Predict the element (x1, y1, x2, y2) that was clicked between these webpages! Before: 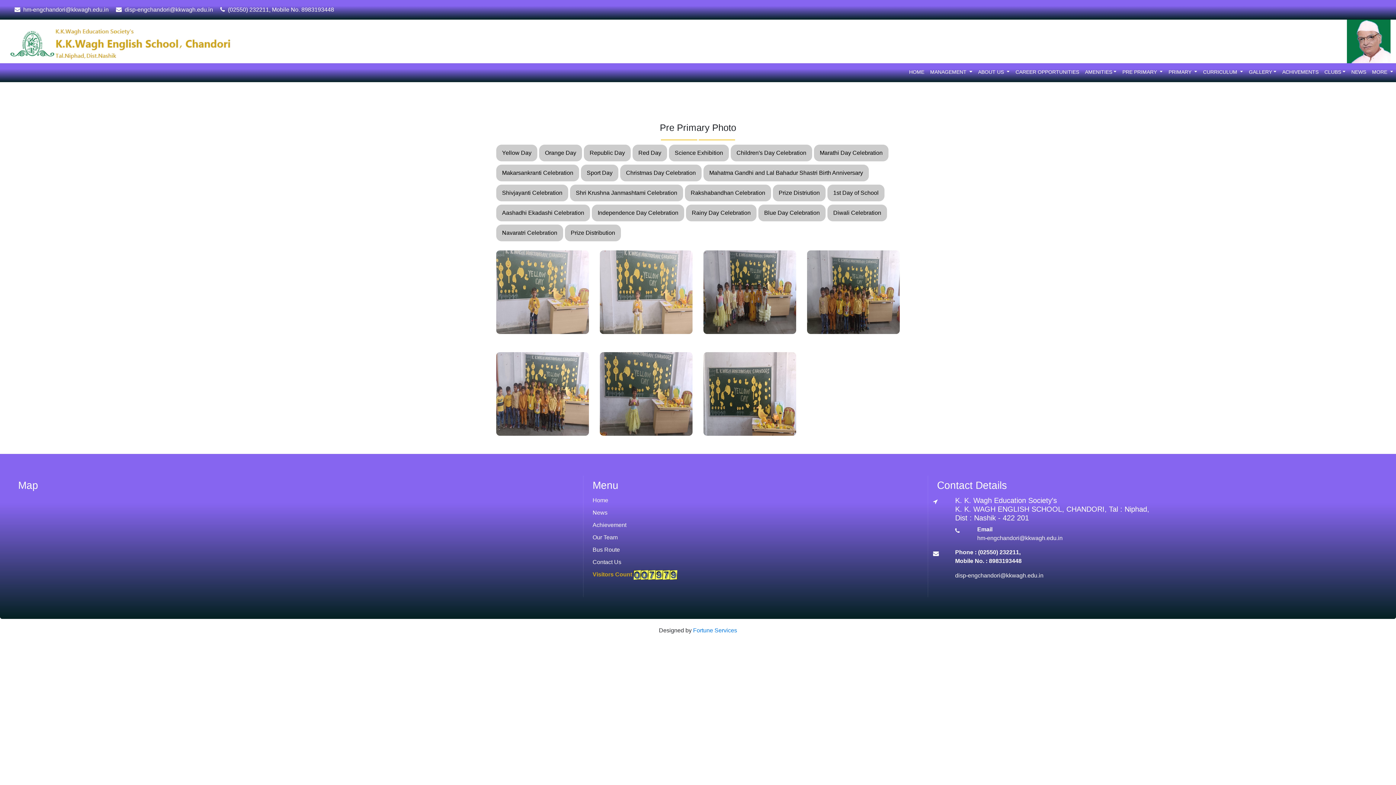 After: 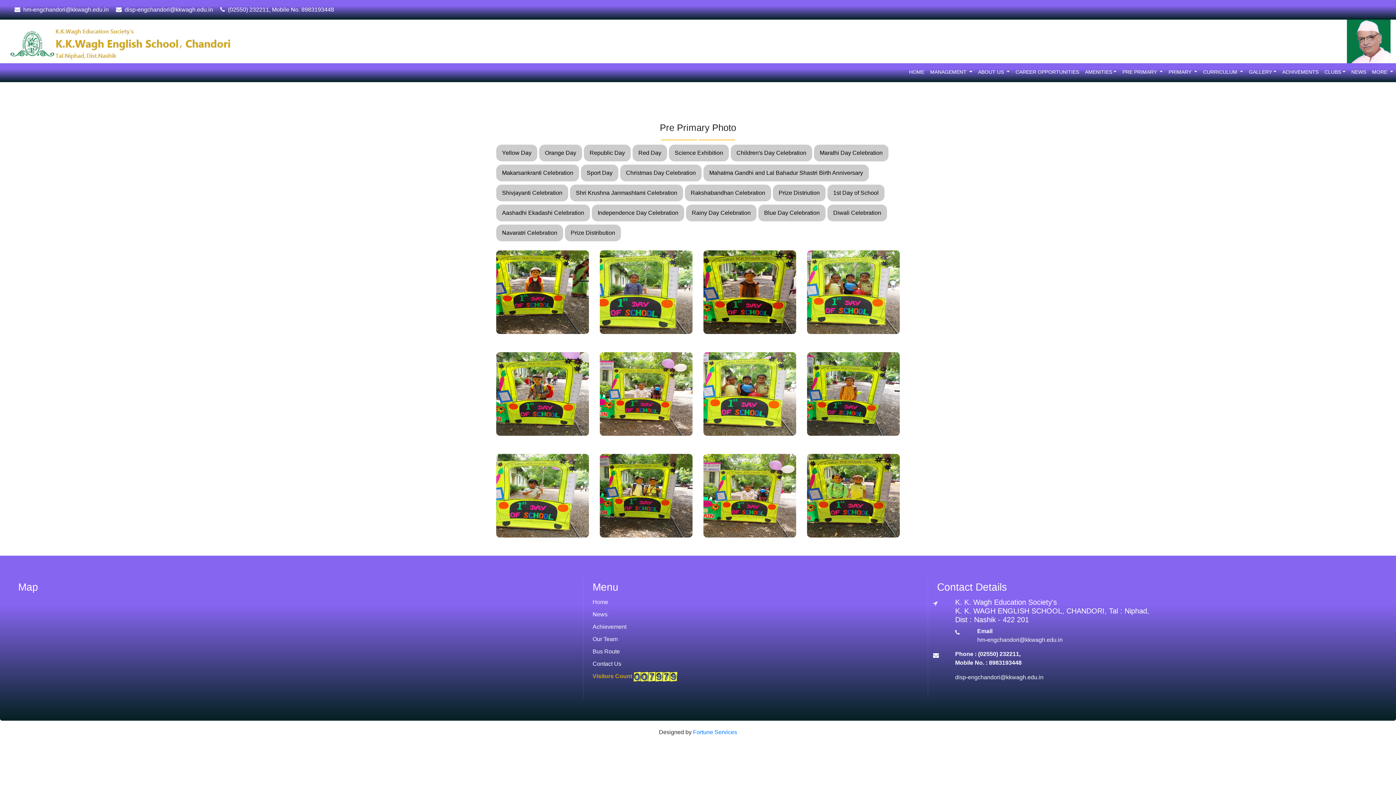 Action: label: 1st Day of School bbox: (827, 184, 884, 201)